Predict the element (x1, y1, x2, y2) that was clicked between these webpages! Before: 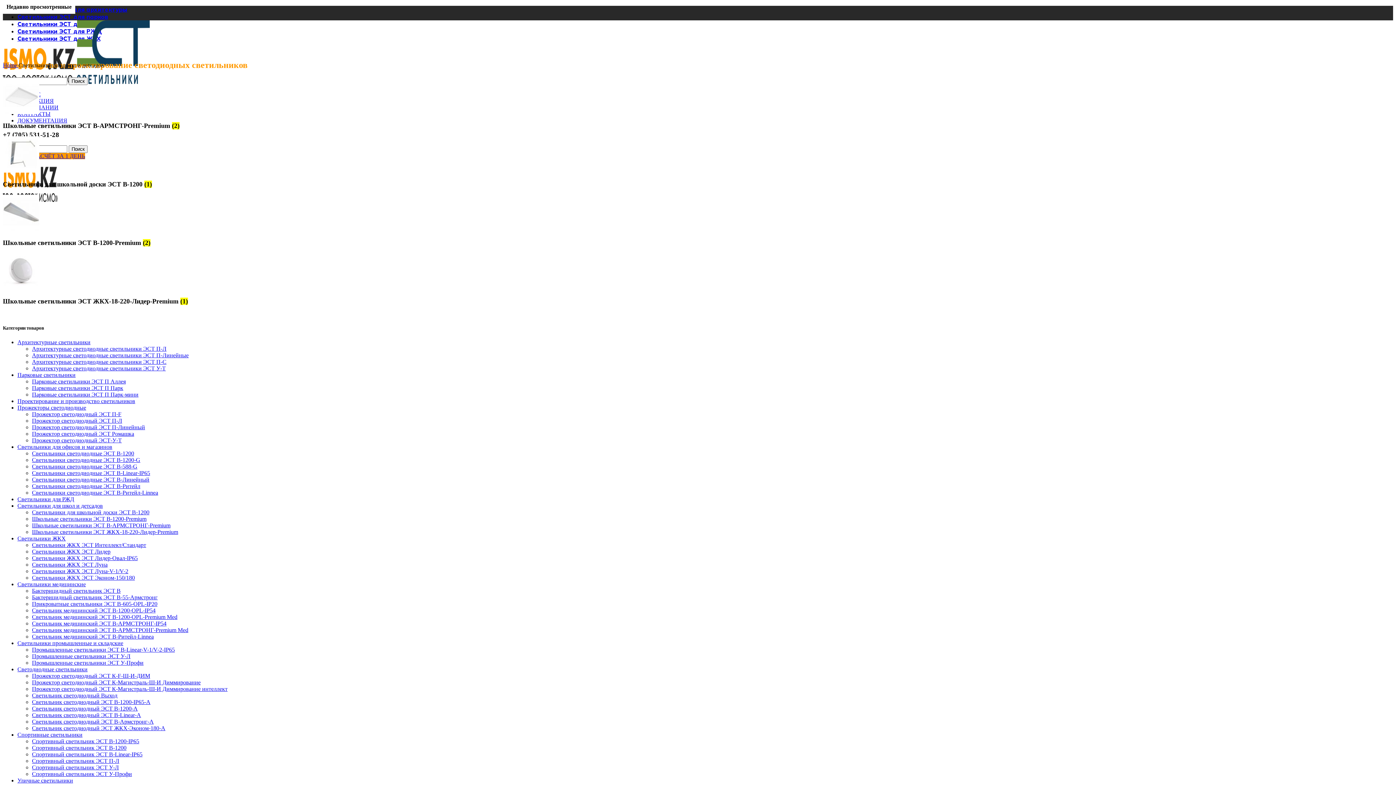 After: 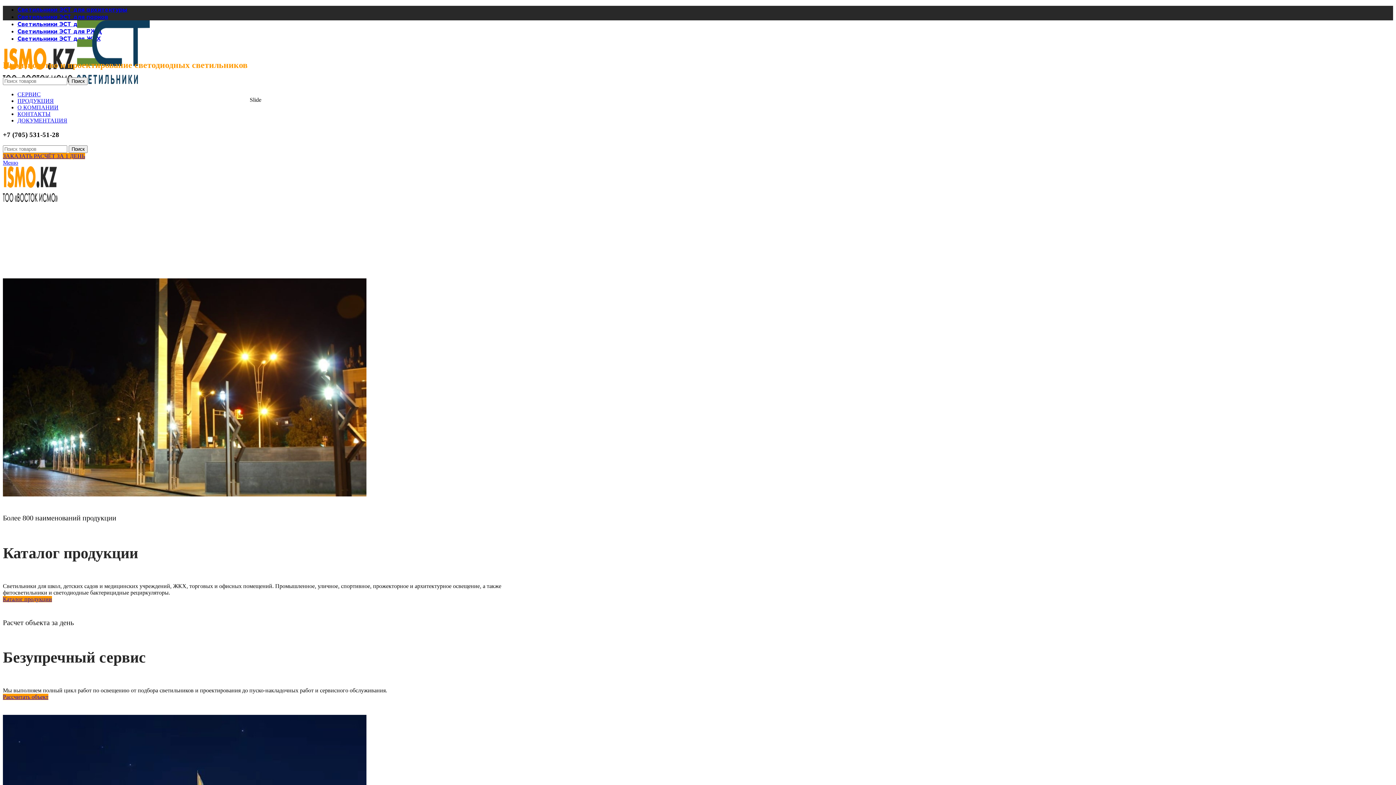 Action: bbox: (77, 78, 149, 85)